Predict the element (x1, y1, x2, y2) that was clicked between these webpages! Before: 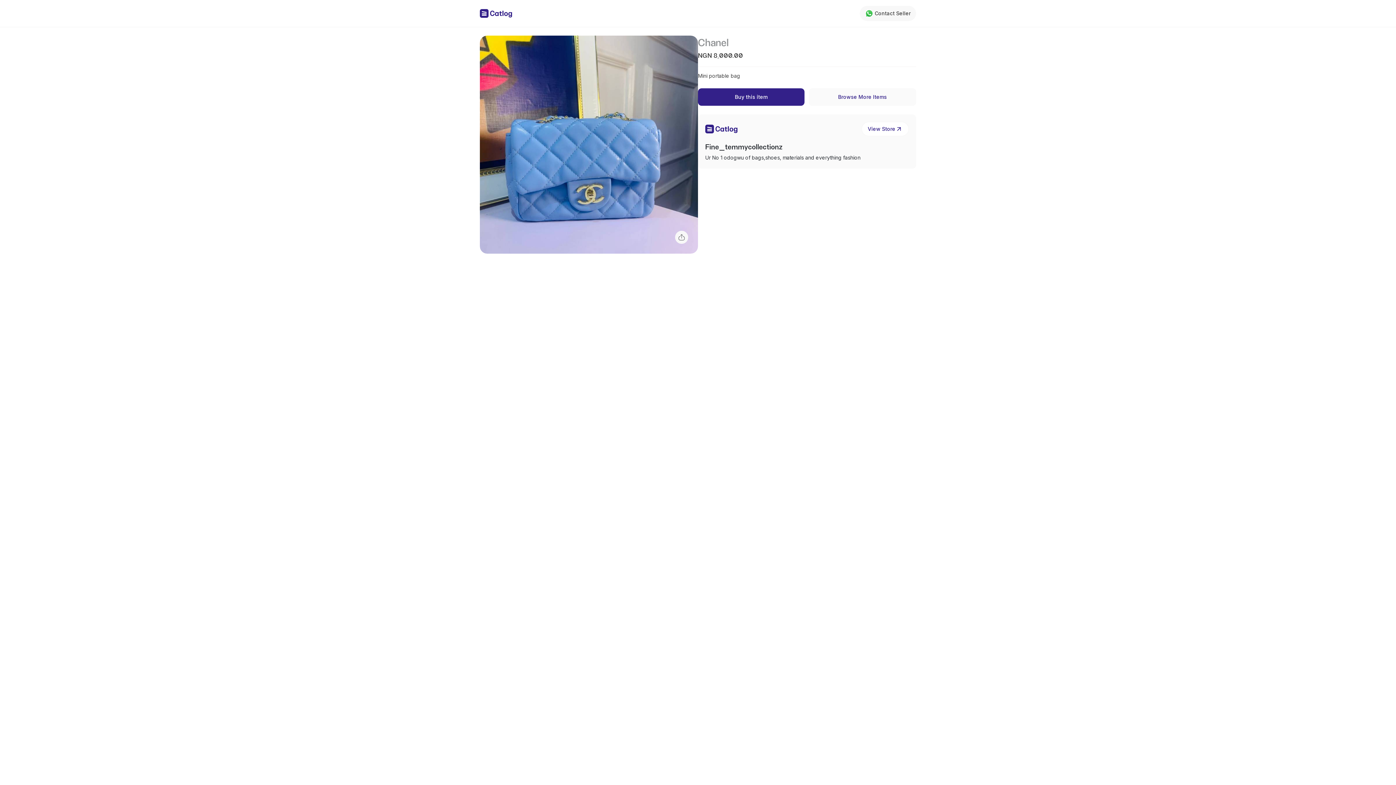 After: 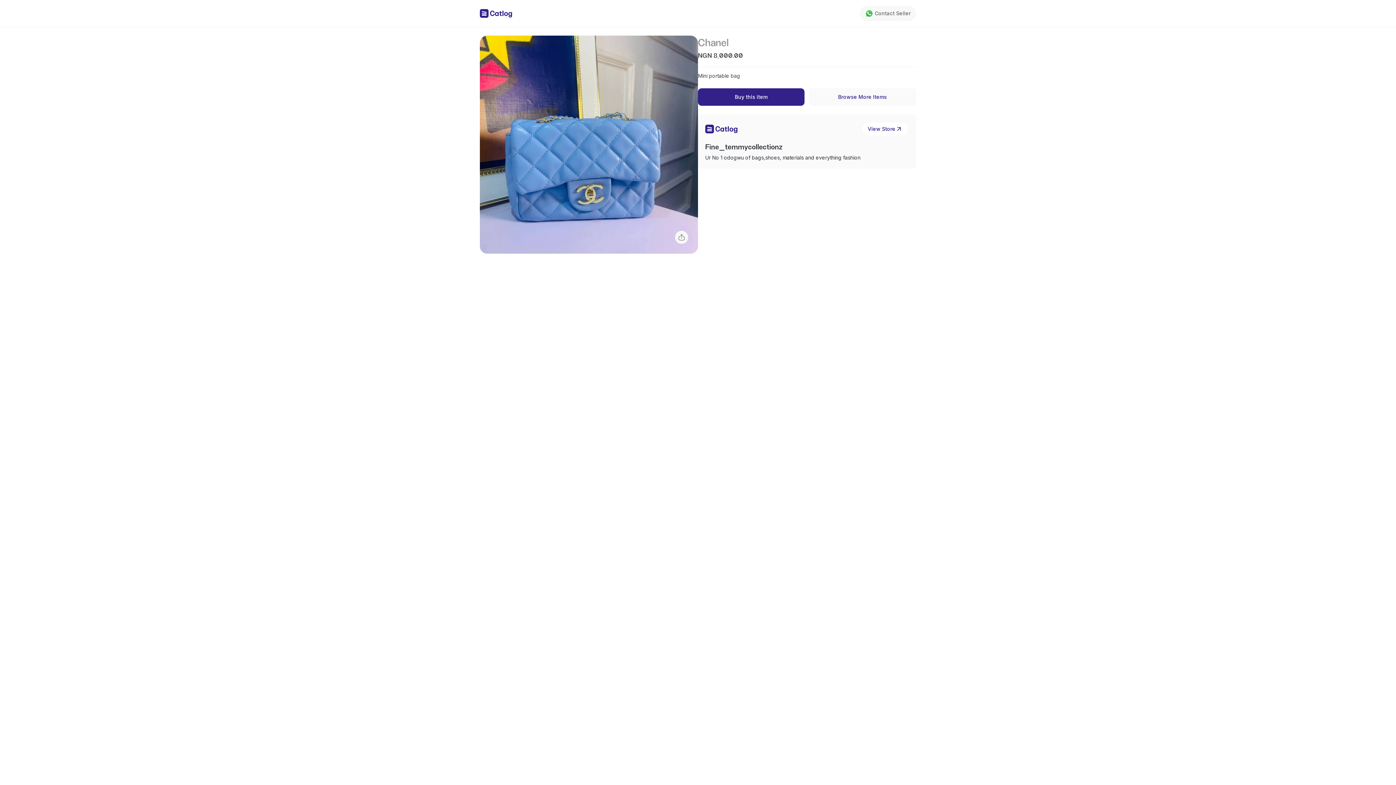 Action: bbox: (860, 5, 916, 21) label: Contact Seller